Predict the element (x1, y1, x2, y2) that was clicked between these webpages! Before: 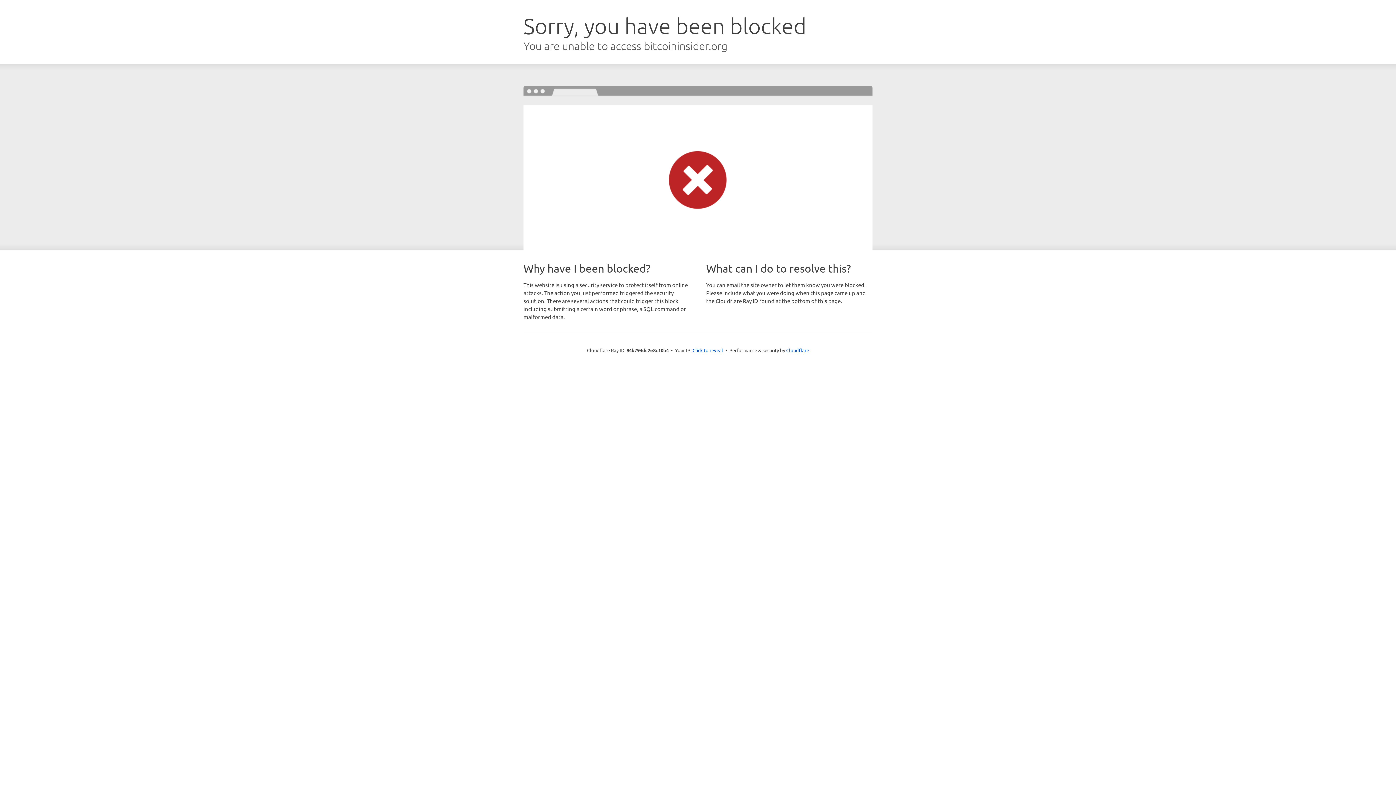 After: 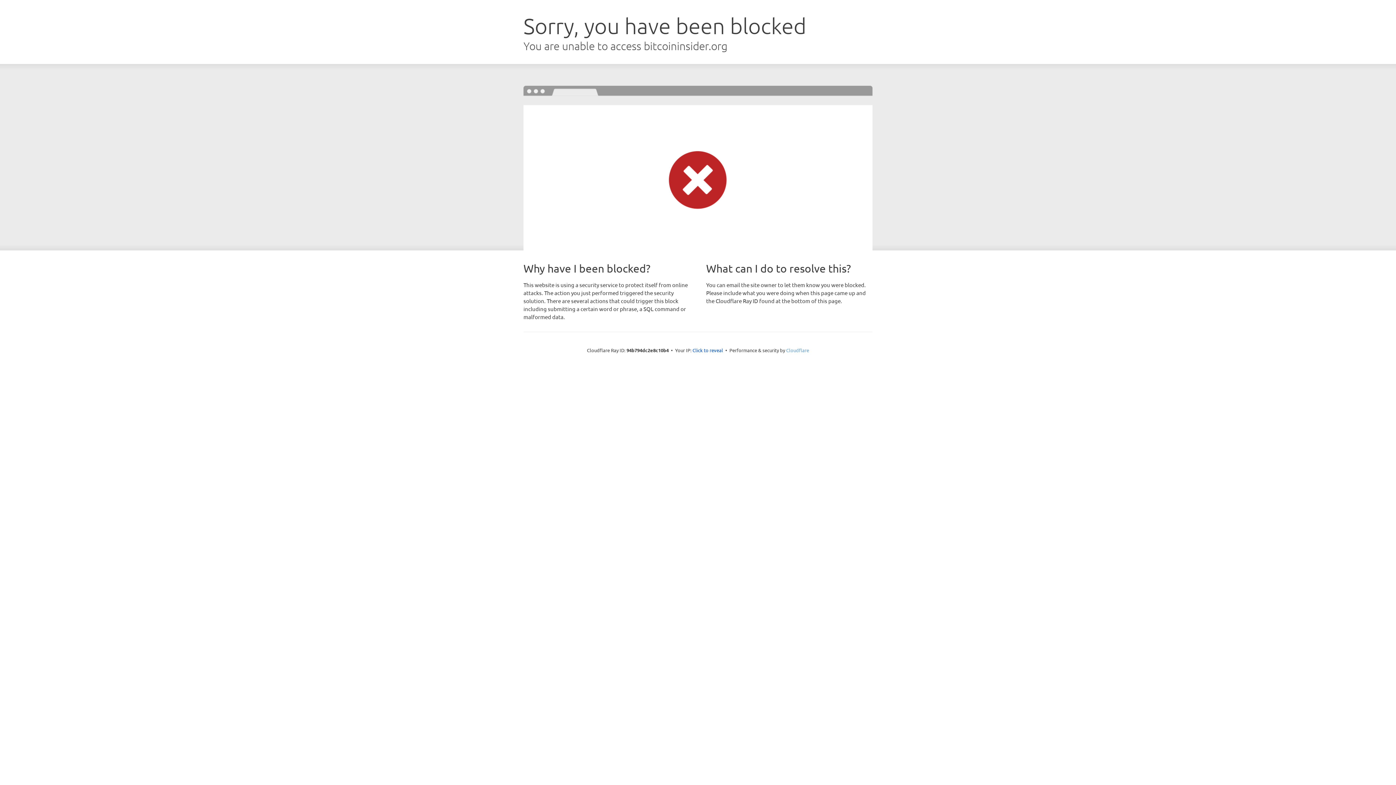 Action: bbox: (786, 347, 809, 353) label: Cloudflare